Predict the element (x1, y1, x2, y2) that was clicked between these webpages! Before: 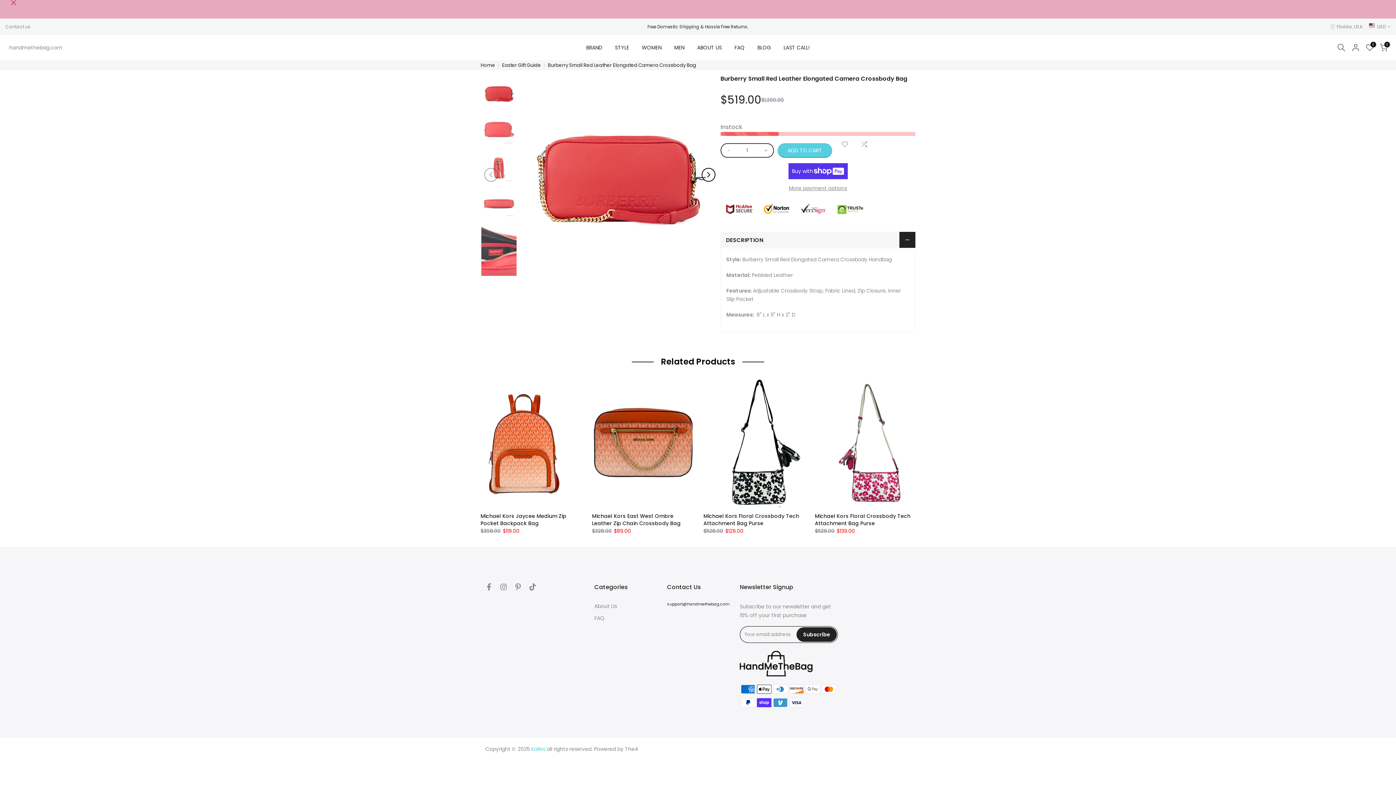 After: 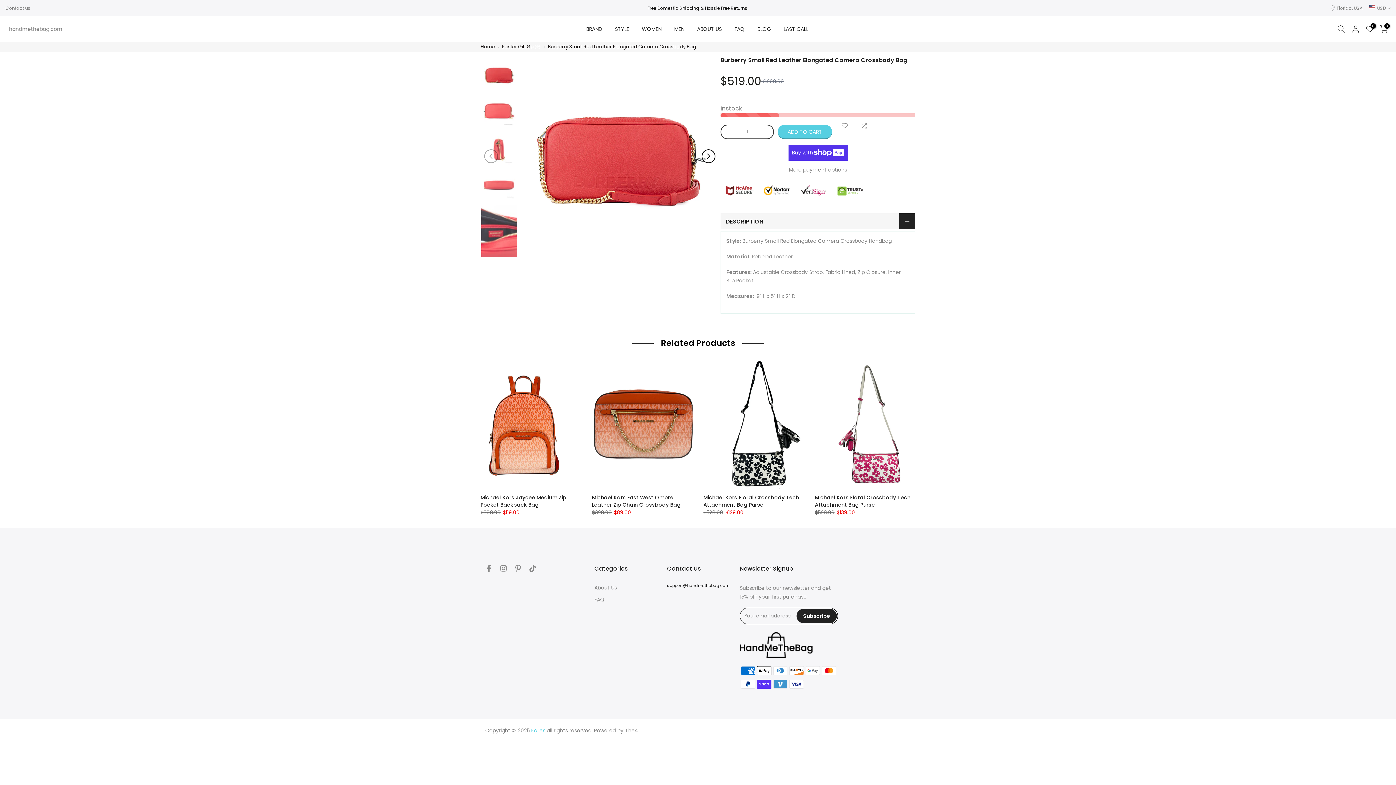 Action: bbox: (10, 0, 16, 5) label:  close